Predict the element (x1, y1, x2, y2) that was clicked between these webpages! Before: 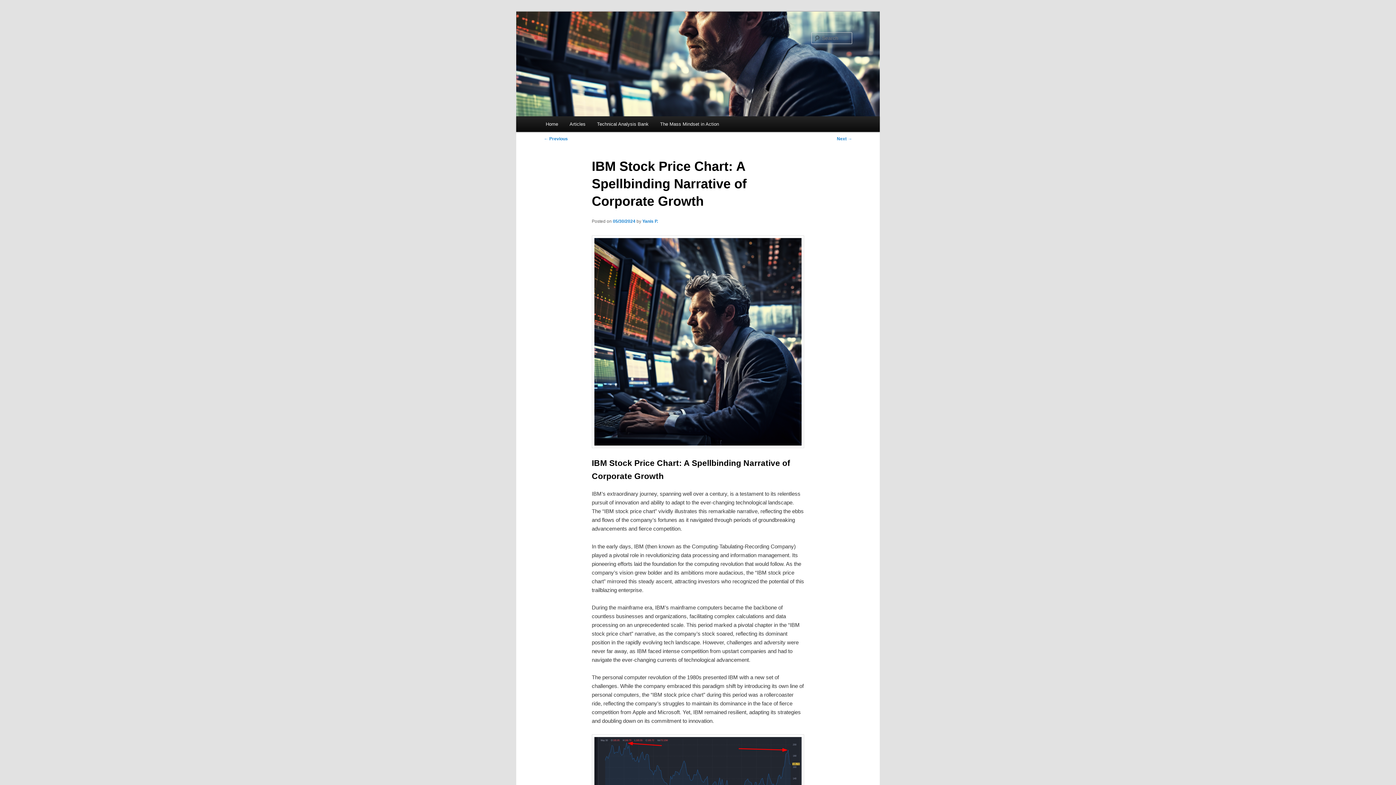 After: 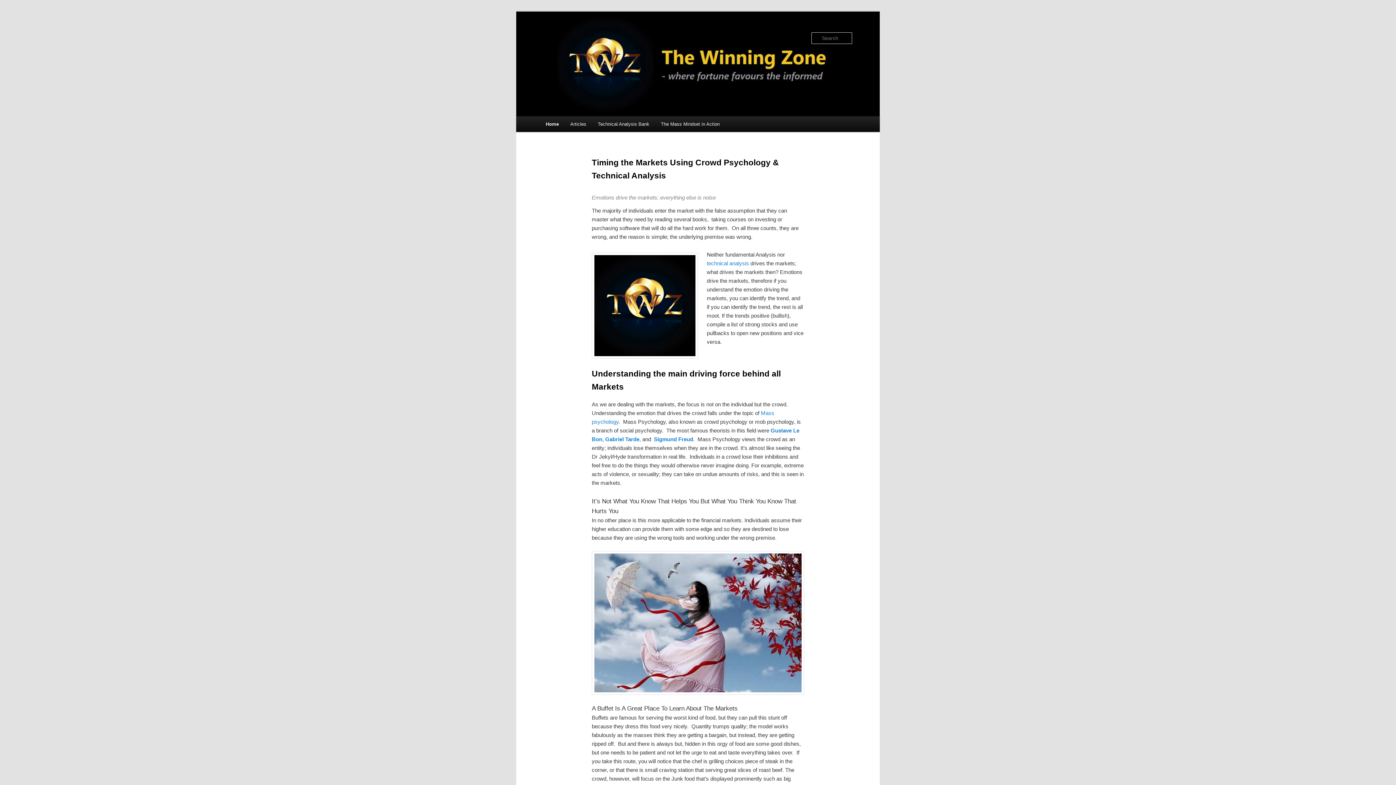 Action: bbox: (516, 11, 880, 116)